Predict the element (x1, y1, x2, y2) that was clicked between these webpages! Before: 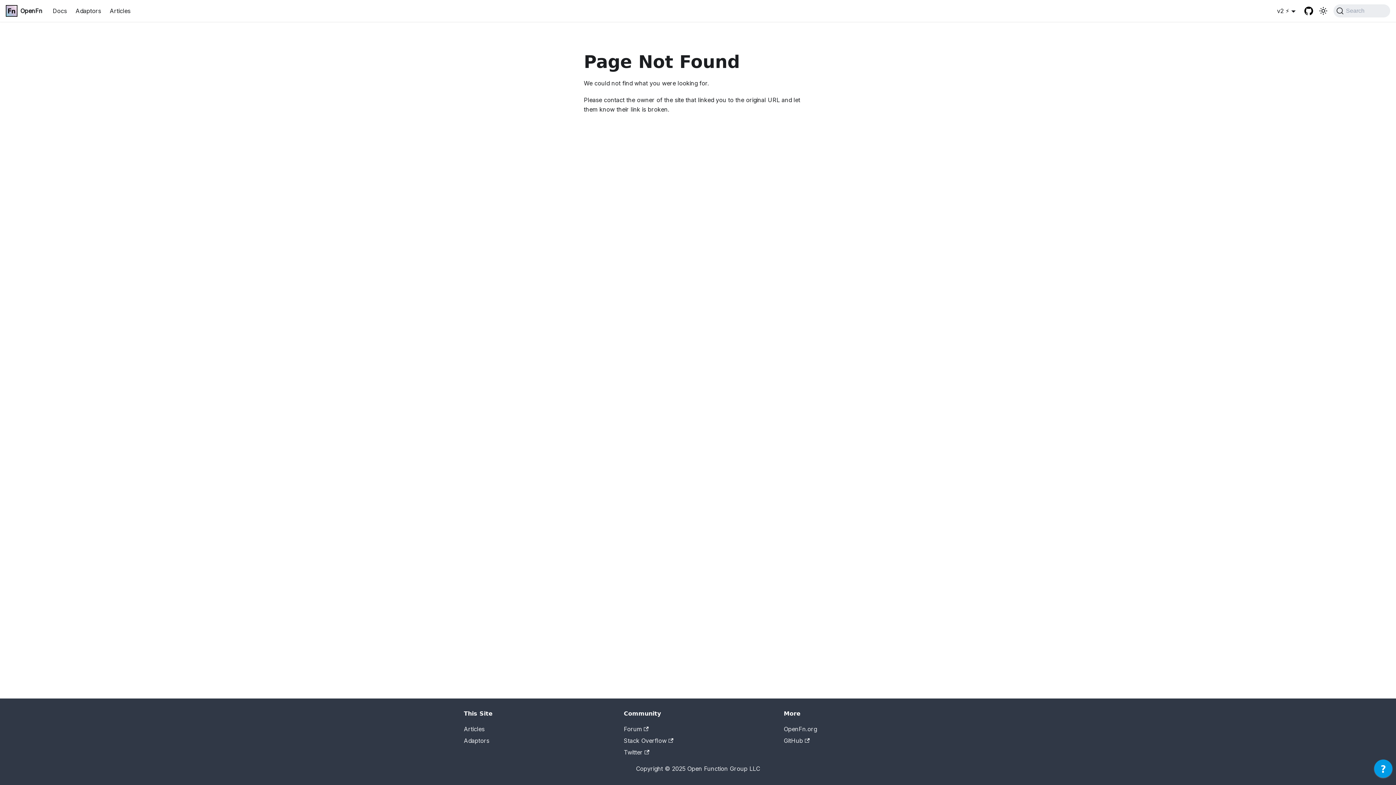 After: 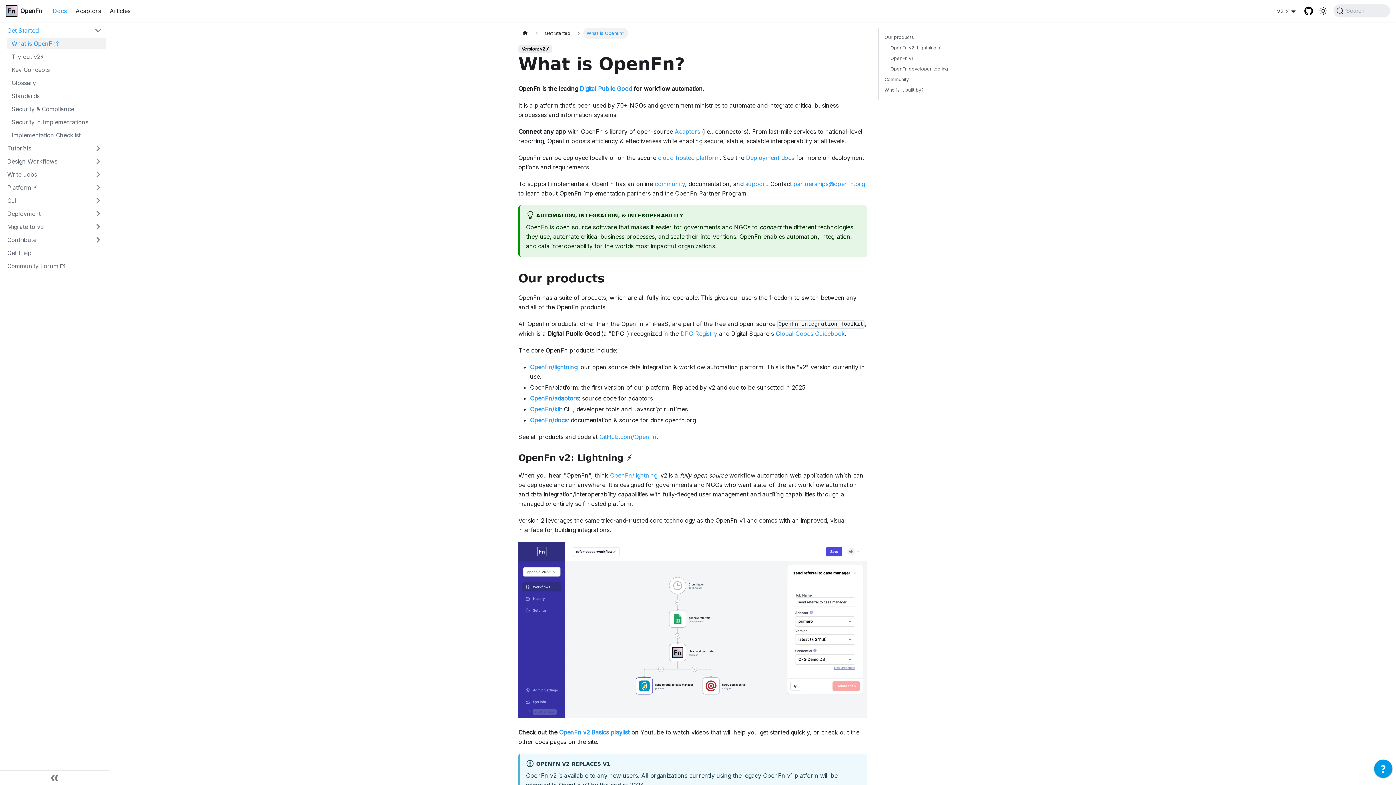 Action: label: v2 ⚡ bbox: (1277, 7, 1296, 14)